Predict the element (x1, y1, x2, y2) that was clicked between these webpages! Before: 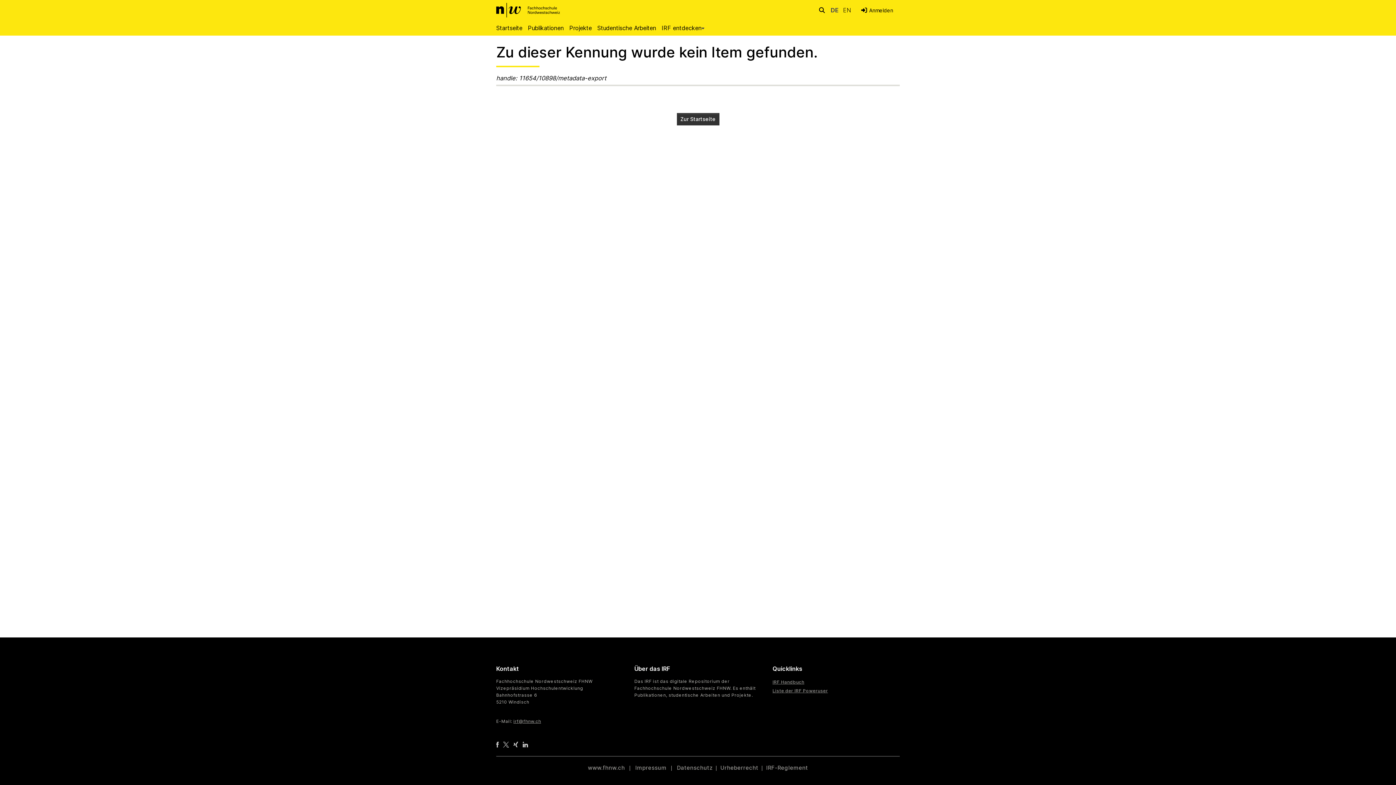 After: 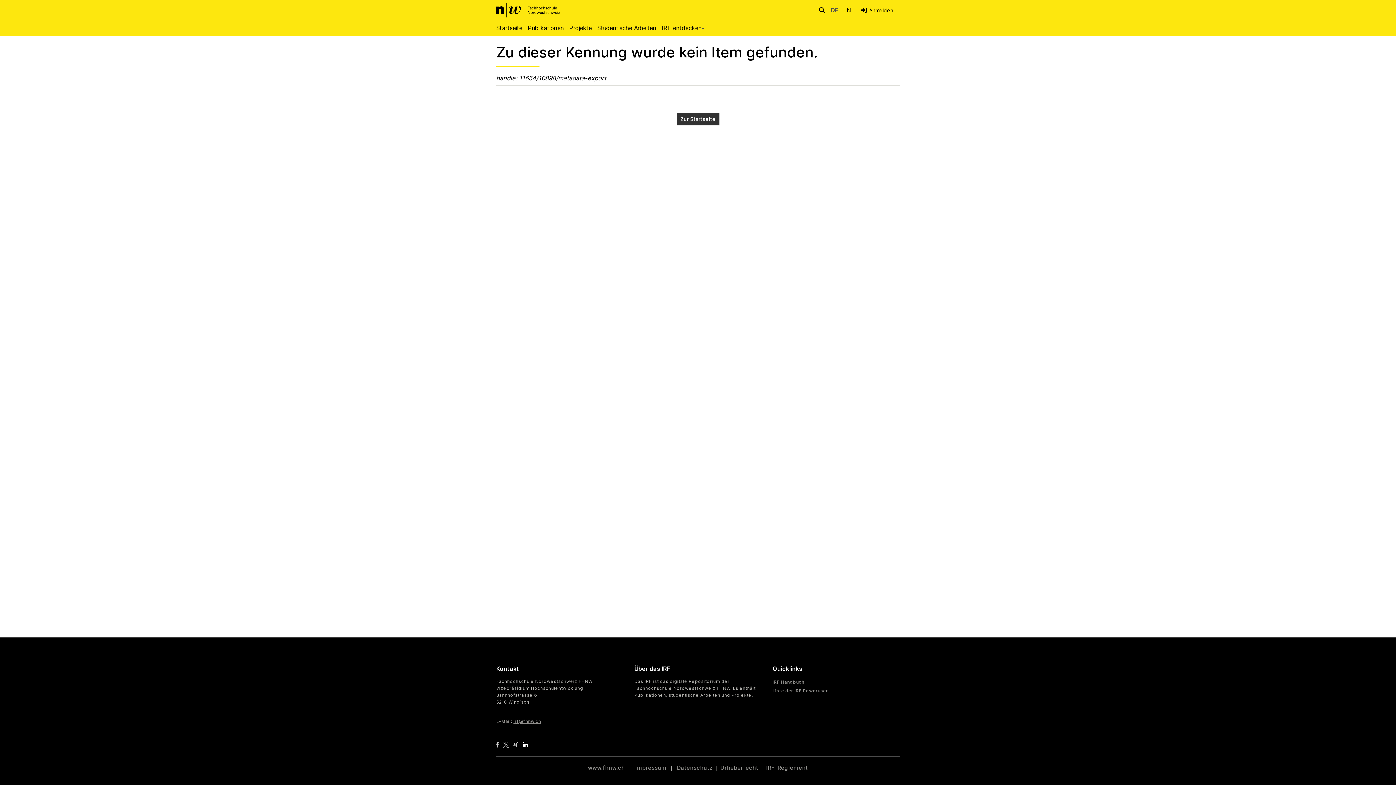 Action: bbox: (522, 741, 528, 747)